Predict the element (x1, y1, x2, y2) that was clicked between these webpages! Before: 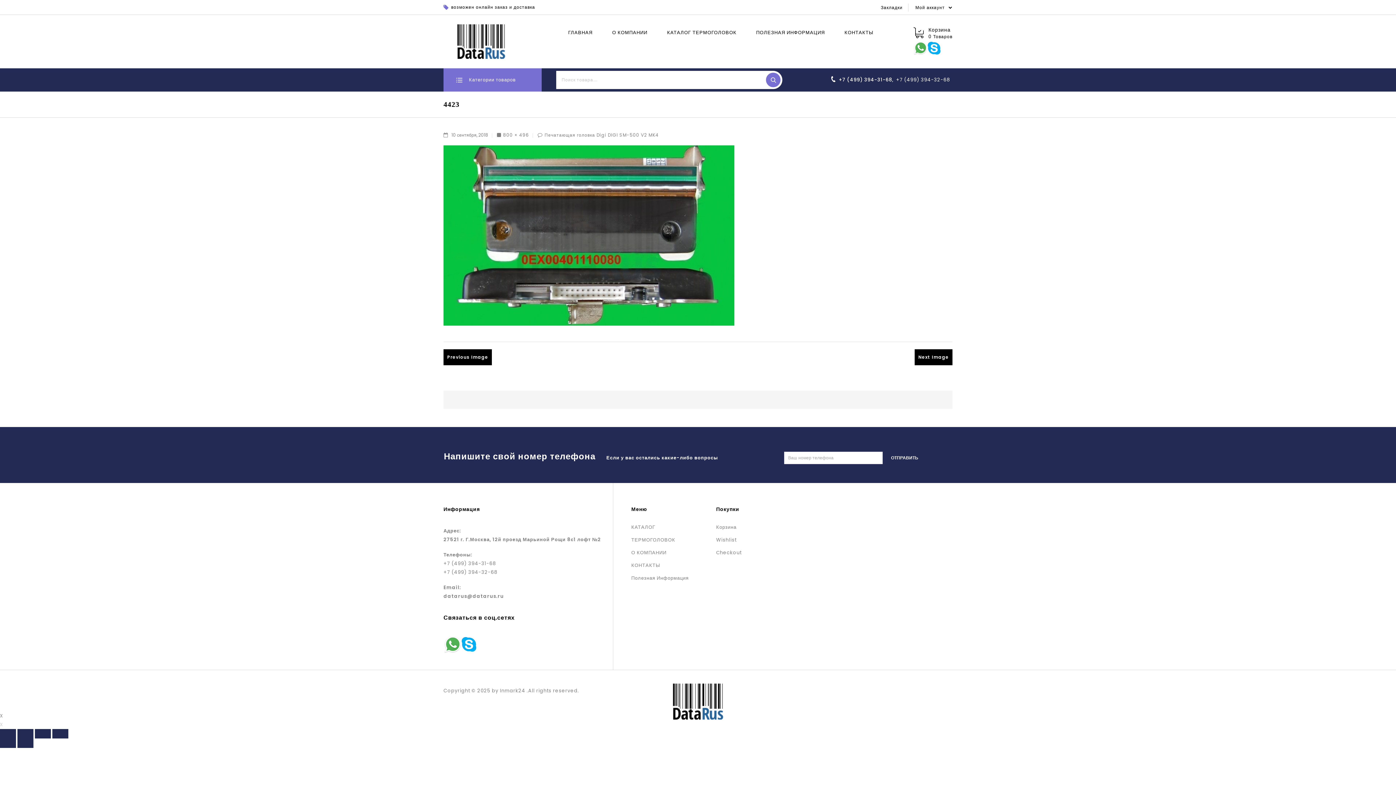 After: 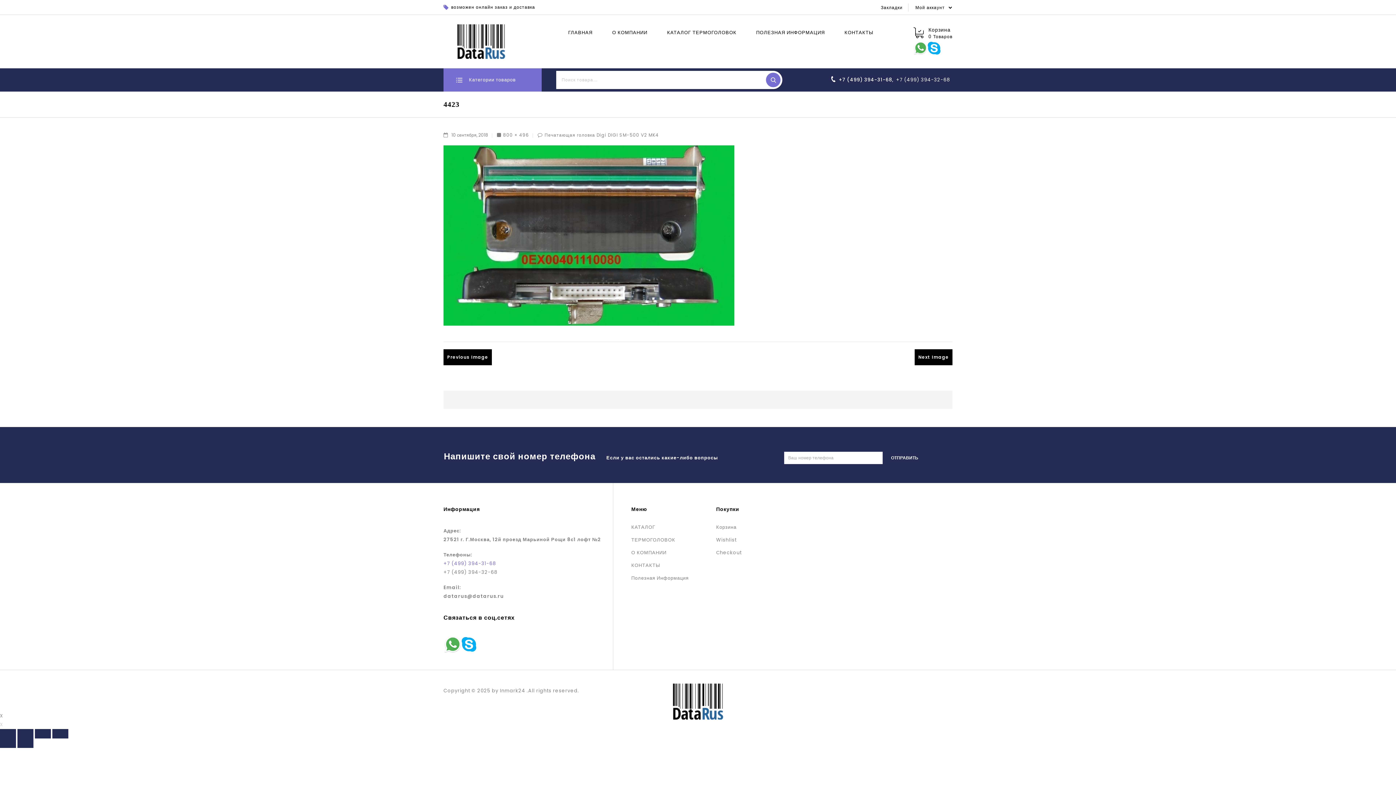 Action: bbox: (443, 560, 496, 567) label: +7 (499) 394-31-68